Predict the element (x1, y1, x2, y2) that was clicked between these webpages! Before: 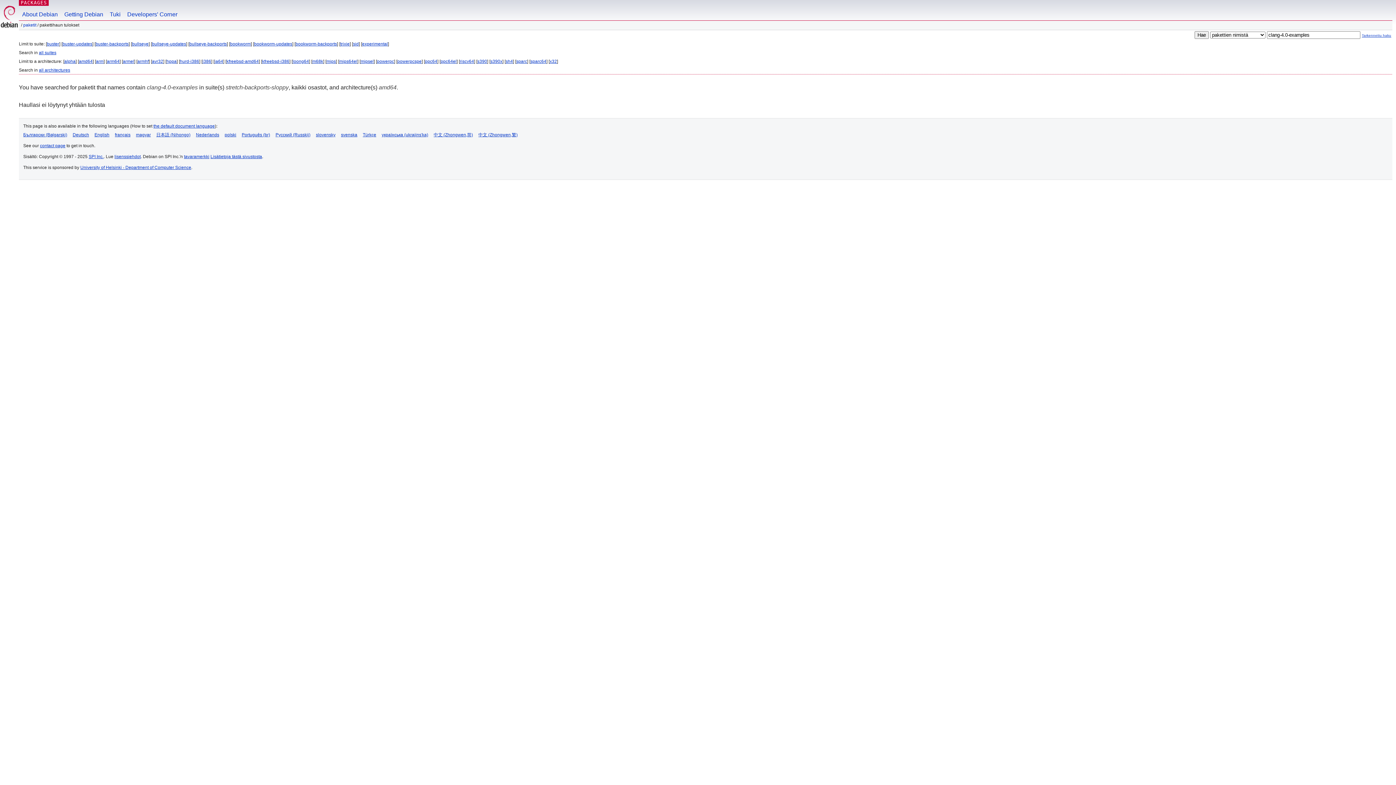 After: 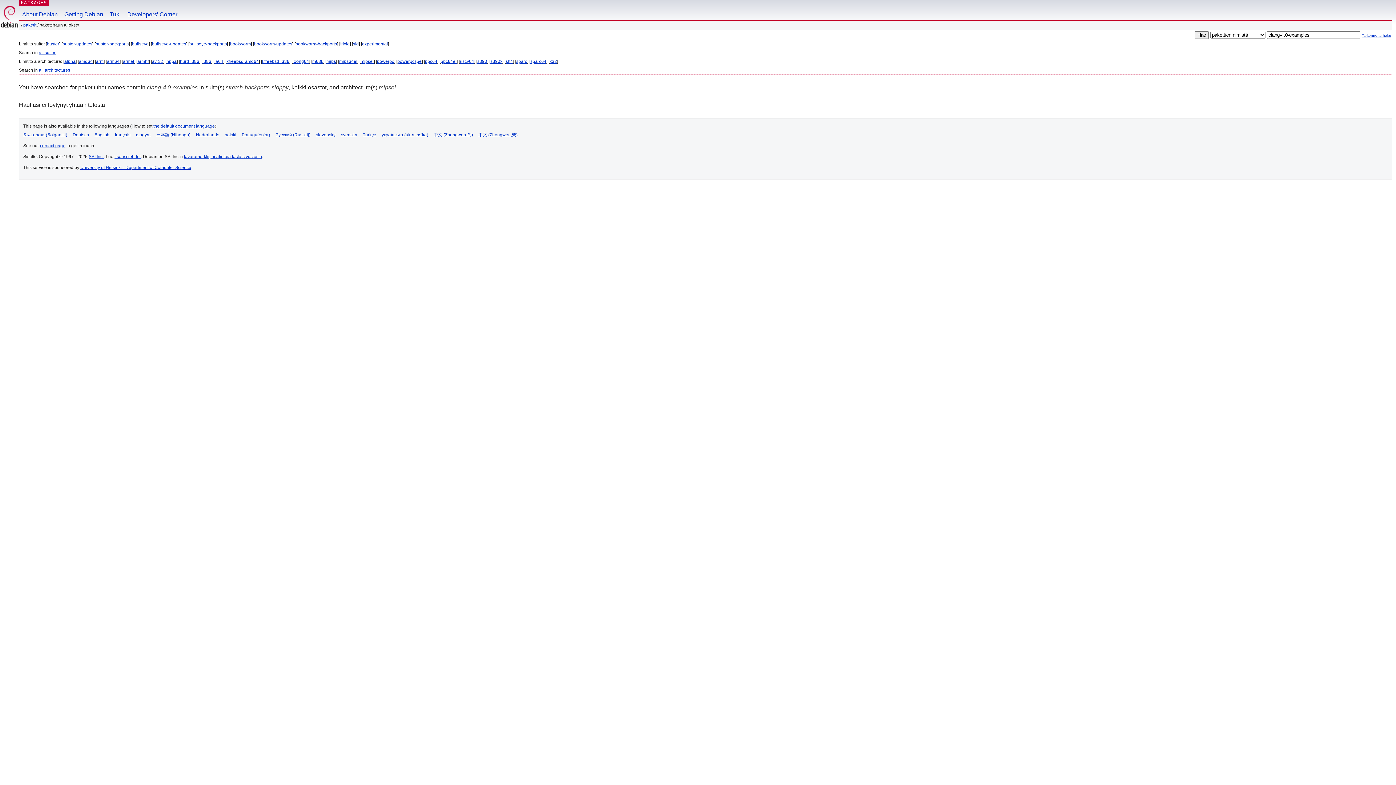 Action: bbox: (360, 58, 373, 64) label: mipsel